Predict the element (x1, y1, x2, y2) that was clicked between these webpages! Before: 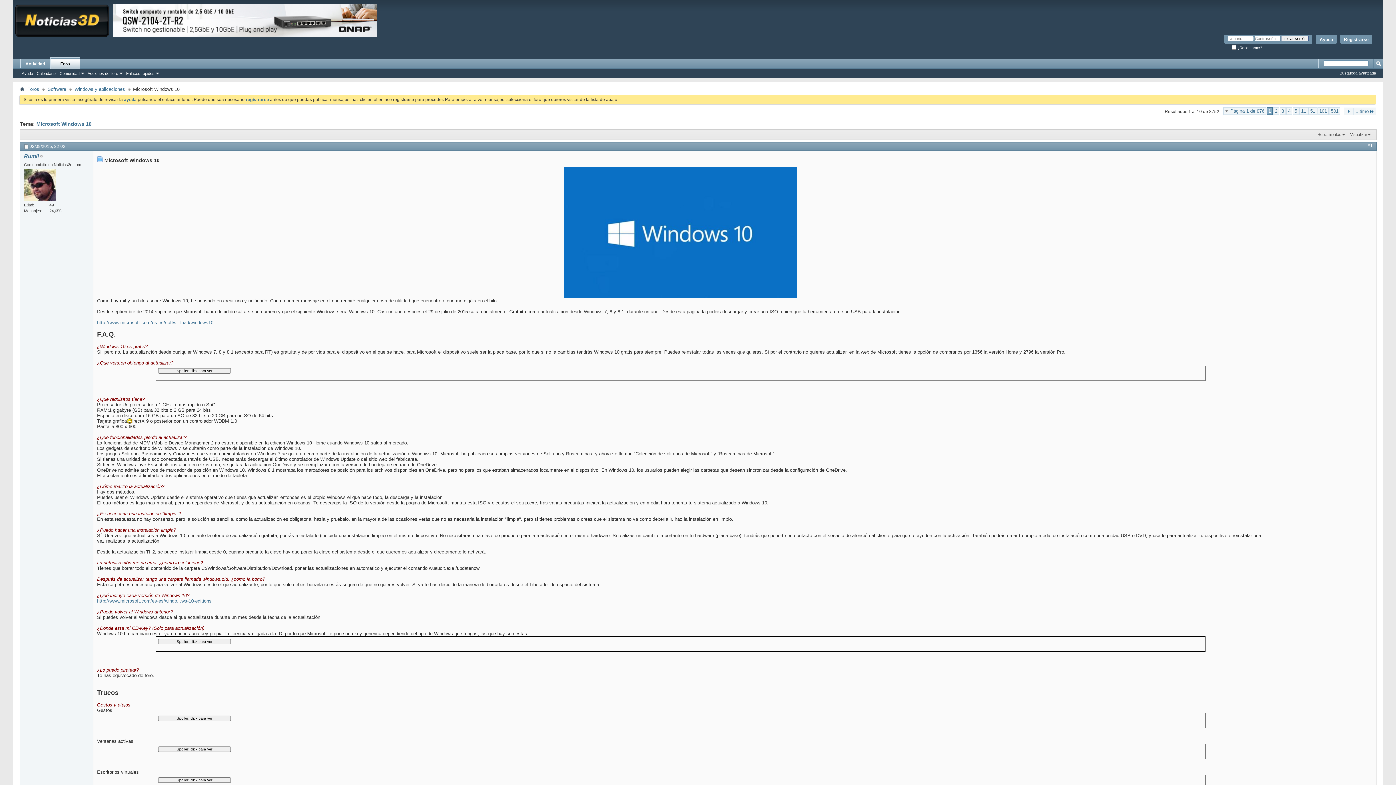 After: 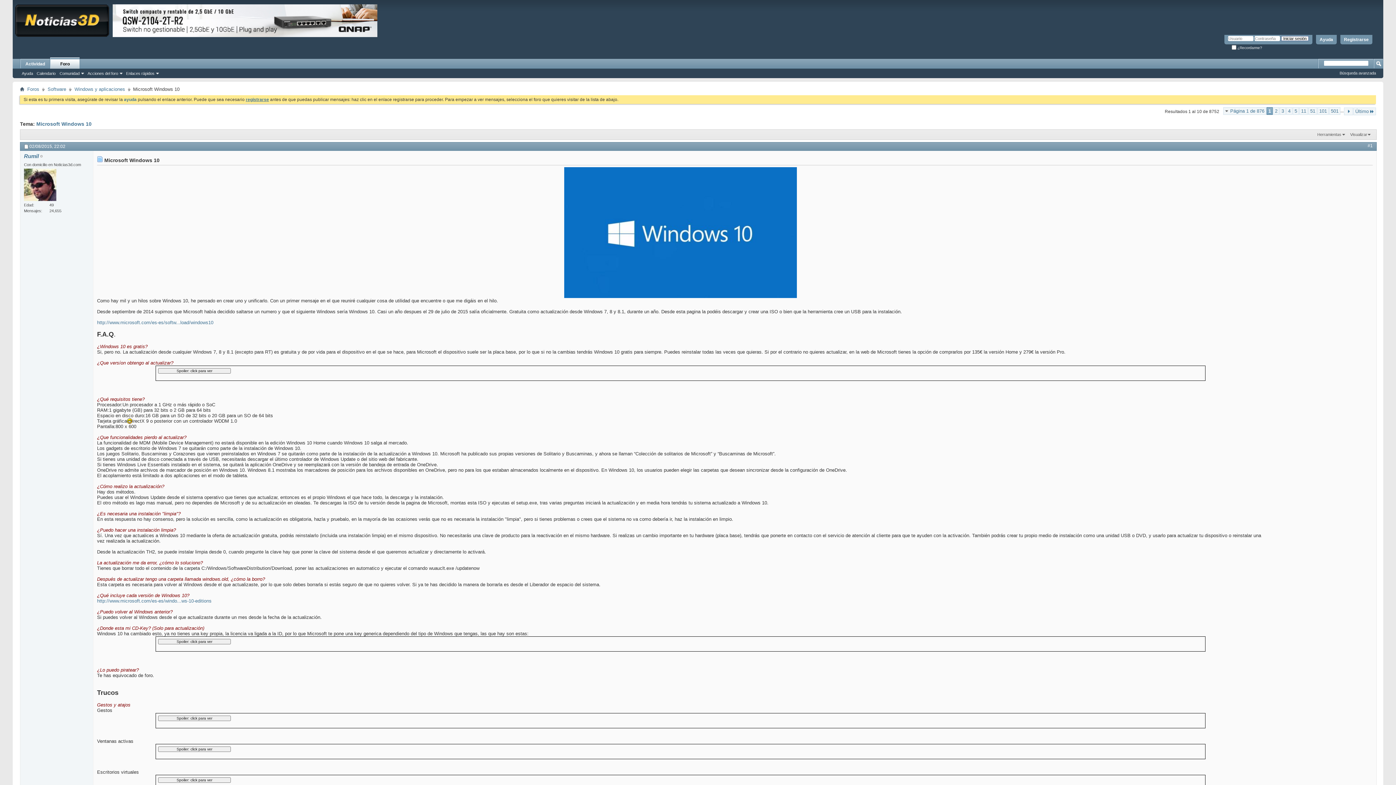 Action: label: registrarse bbox: (245, 97, 269, 102)